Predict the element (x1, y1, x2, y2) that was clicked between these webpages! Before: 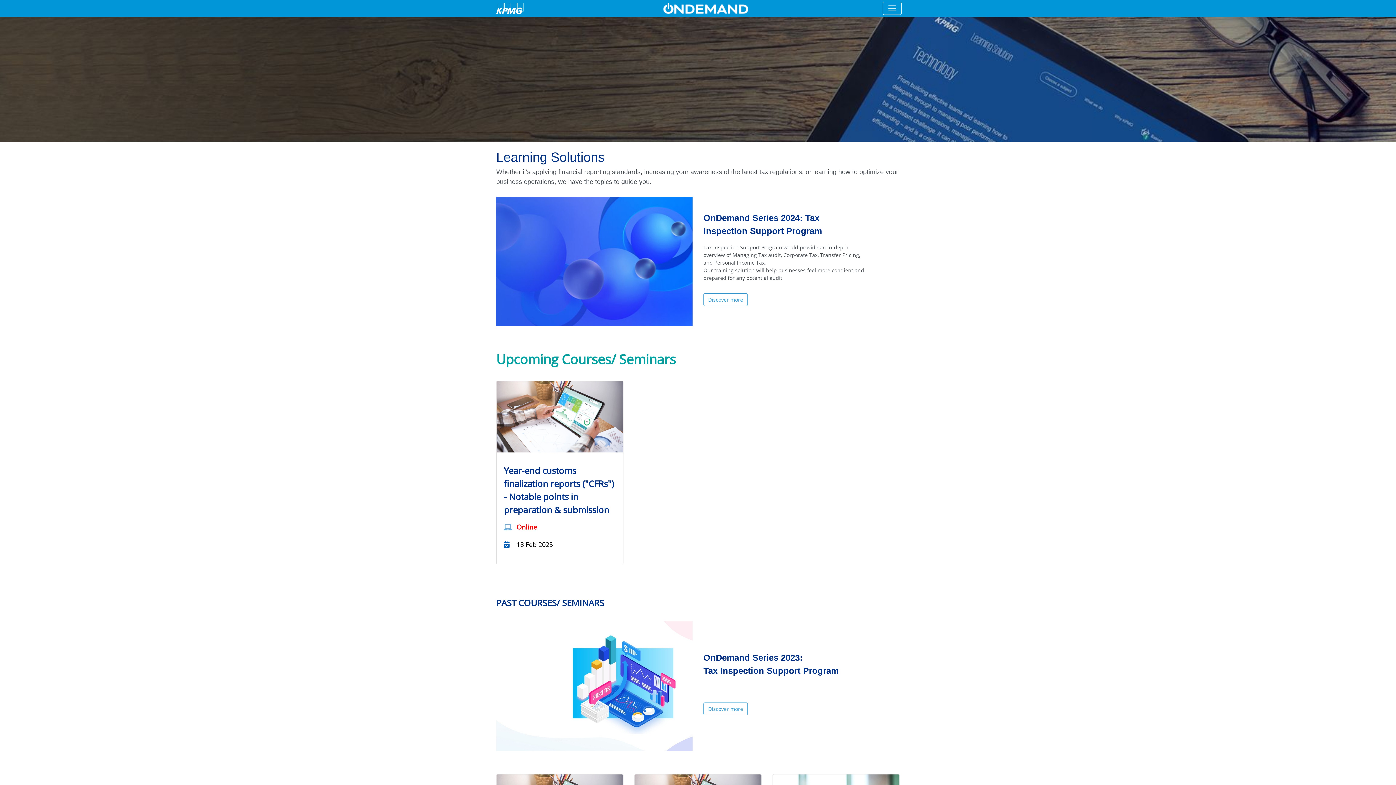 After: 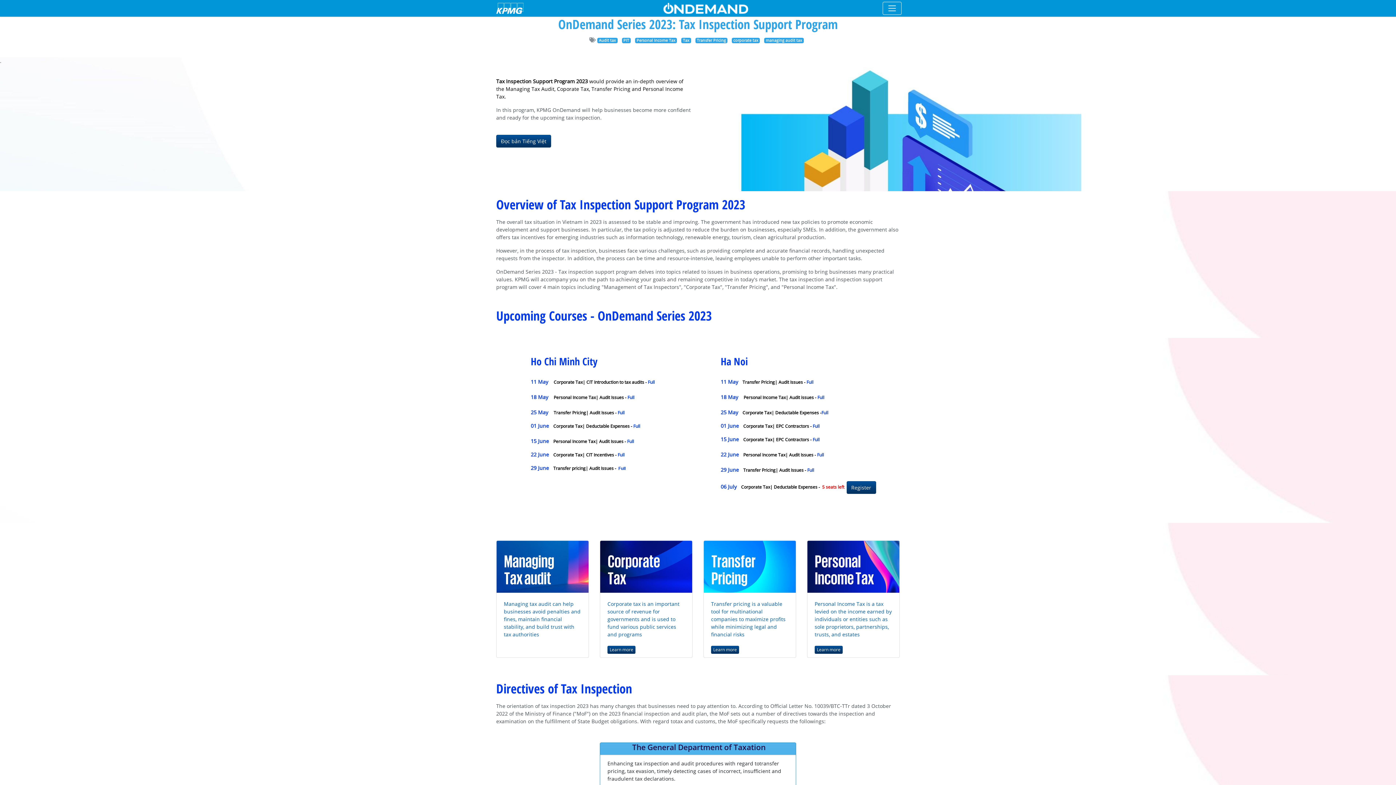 Action: label: Discover more bbox: (703, 702, 748, 715)